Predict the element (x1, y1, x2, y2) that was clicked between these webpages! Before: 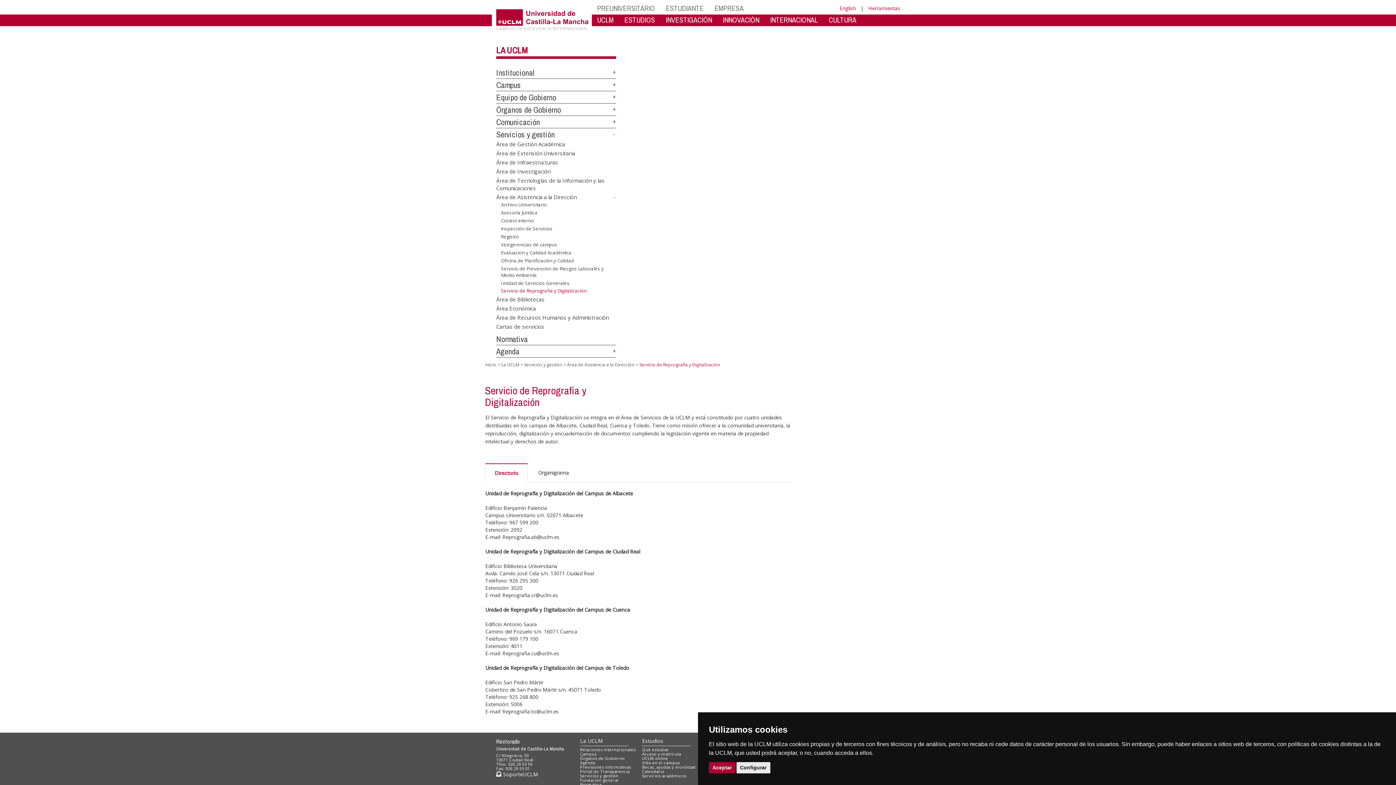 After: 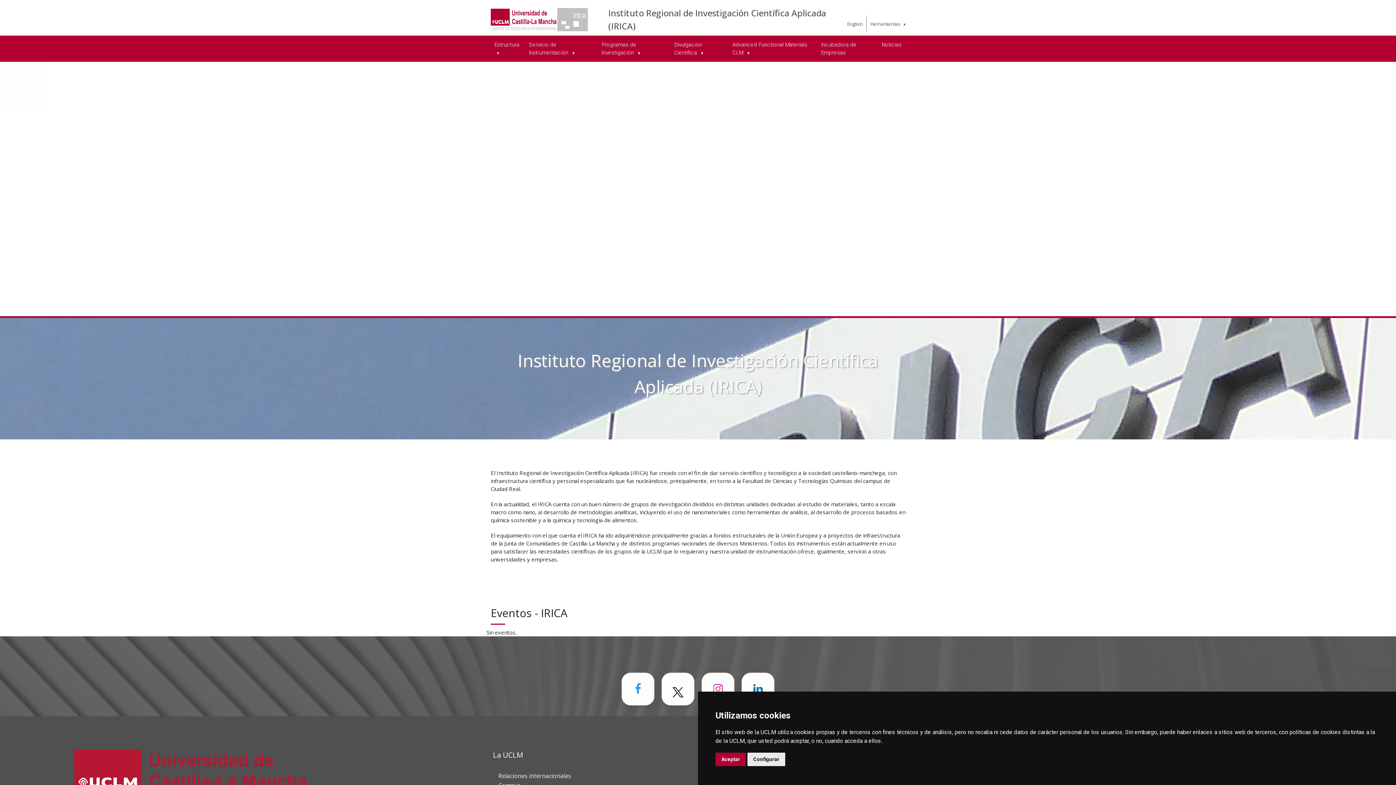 Action: label: Inicio bbox: (485, 361, 496, 368)